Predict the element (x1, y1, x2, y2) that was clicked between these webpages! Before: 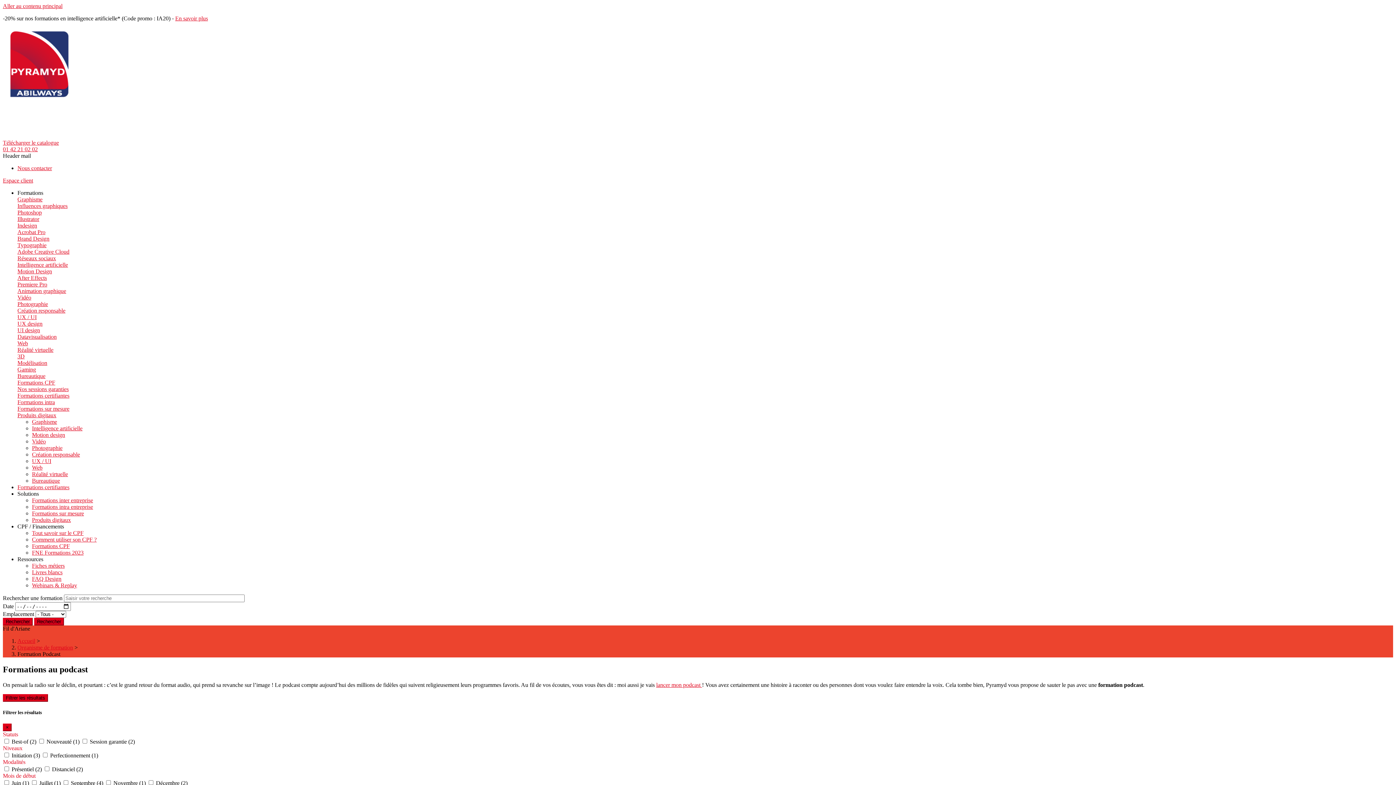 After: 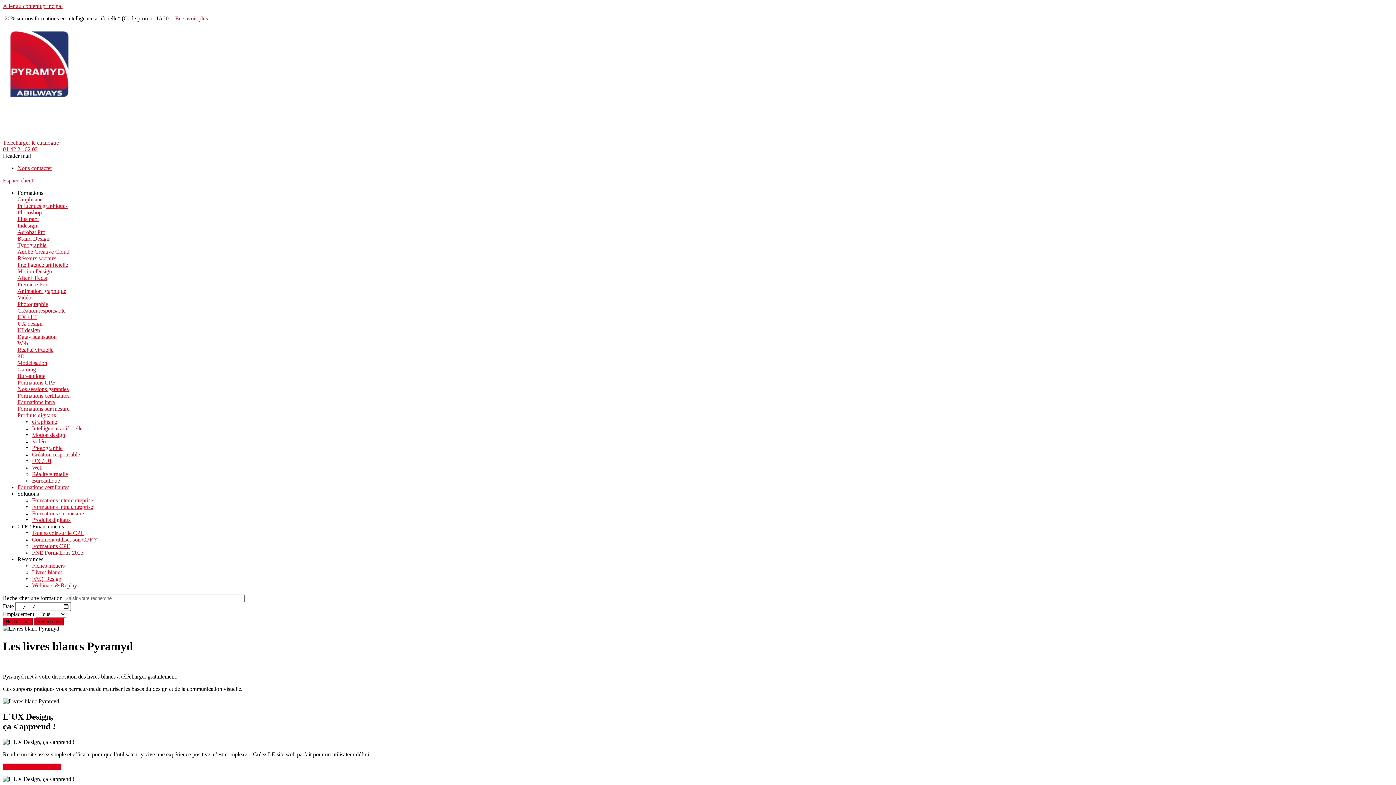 Action: label: Livres blancs bbox: (32, 569, 62, 575)